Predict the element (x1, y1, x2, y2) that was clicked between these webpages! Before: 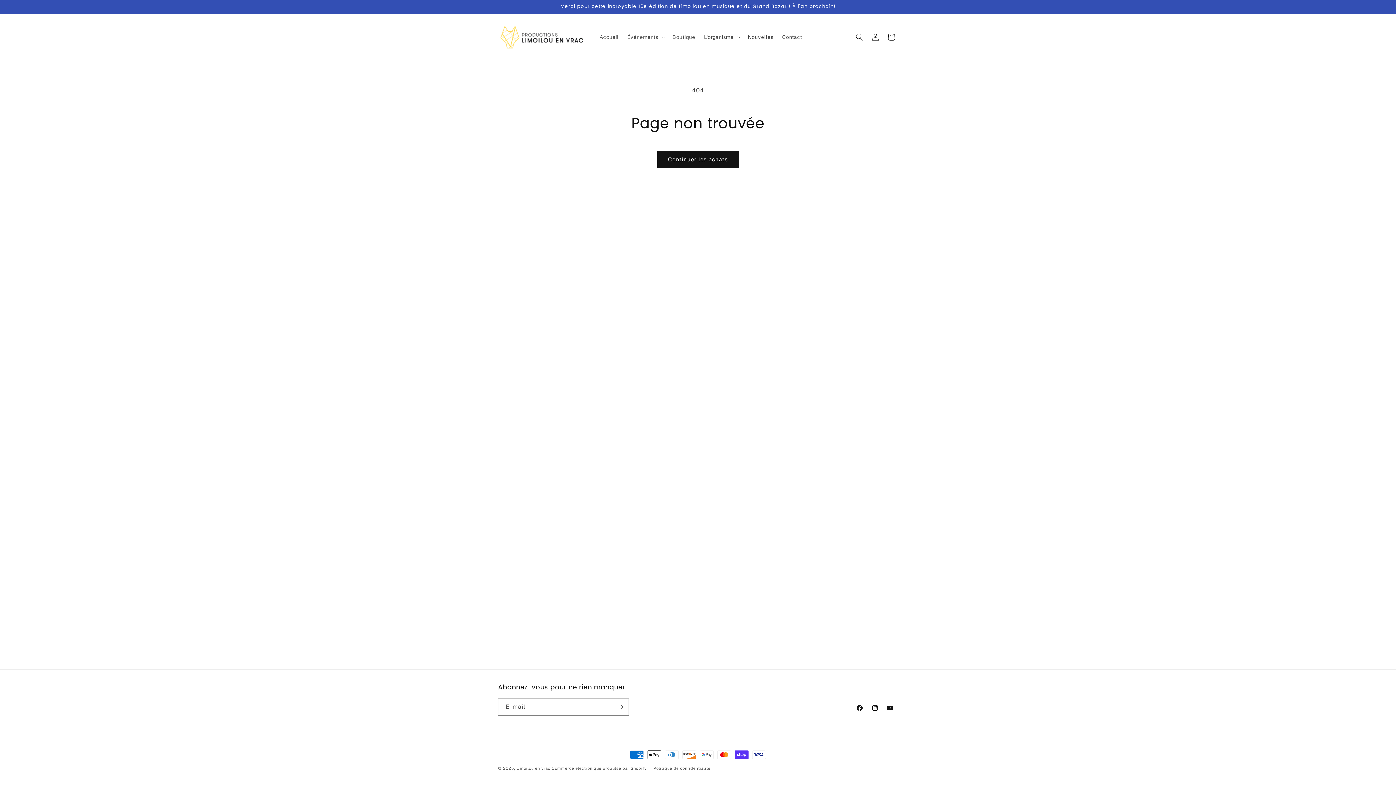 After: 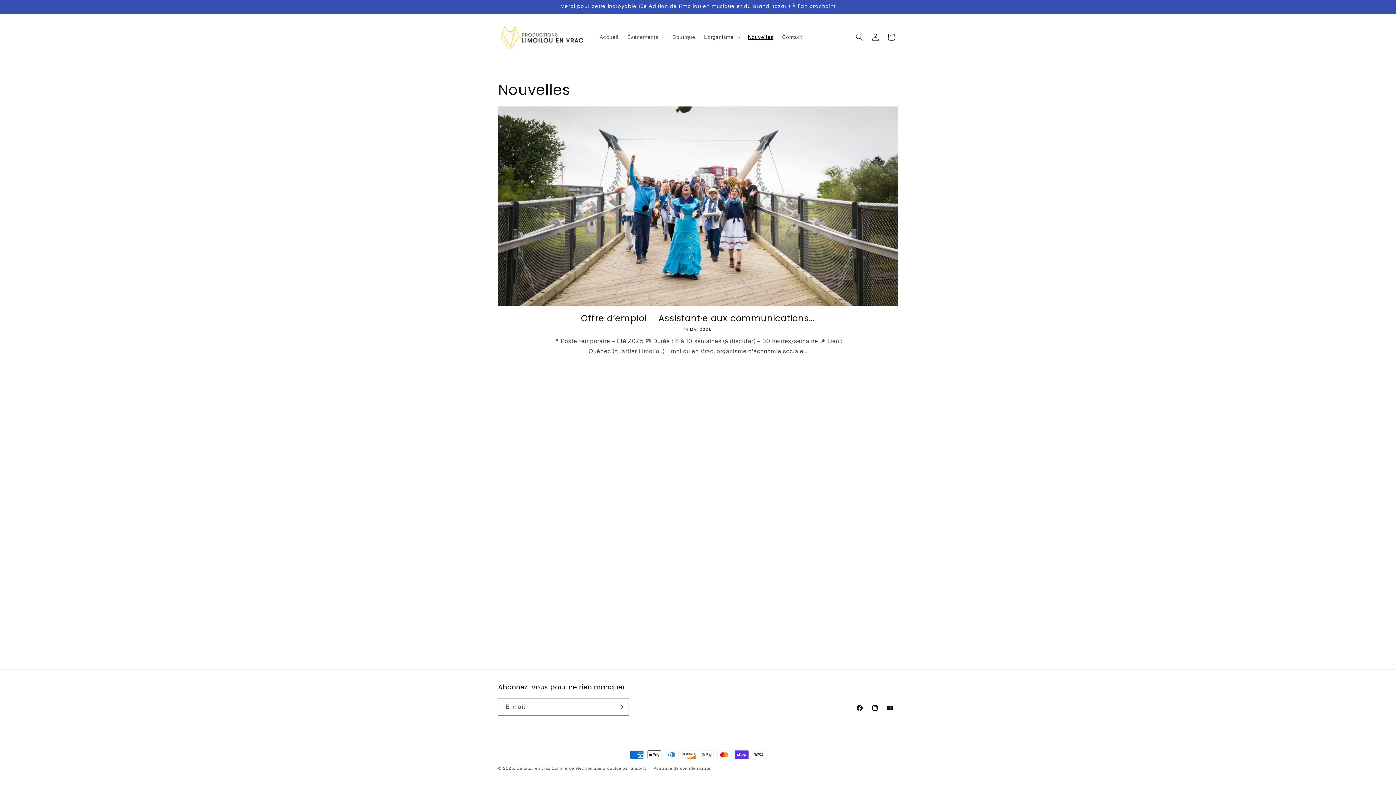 Action: label: Nouvelles bbox: (743, 29, 778, 44)